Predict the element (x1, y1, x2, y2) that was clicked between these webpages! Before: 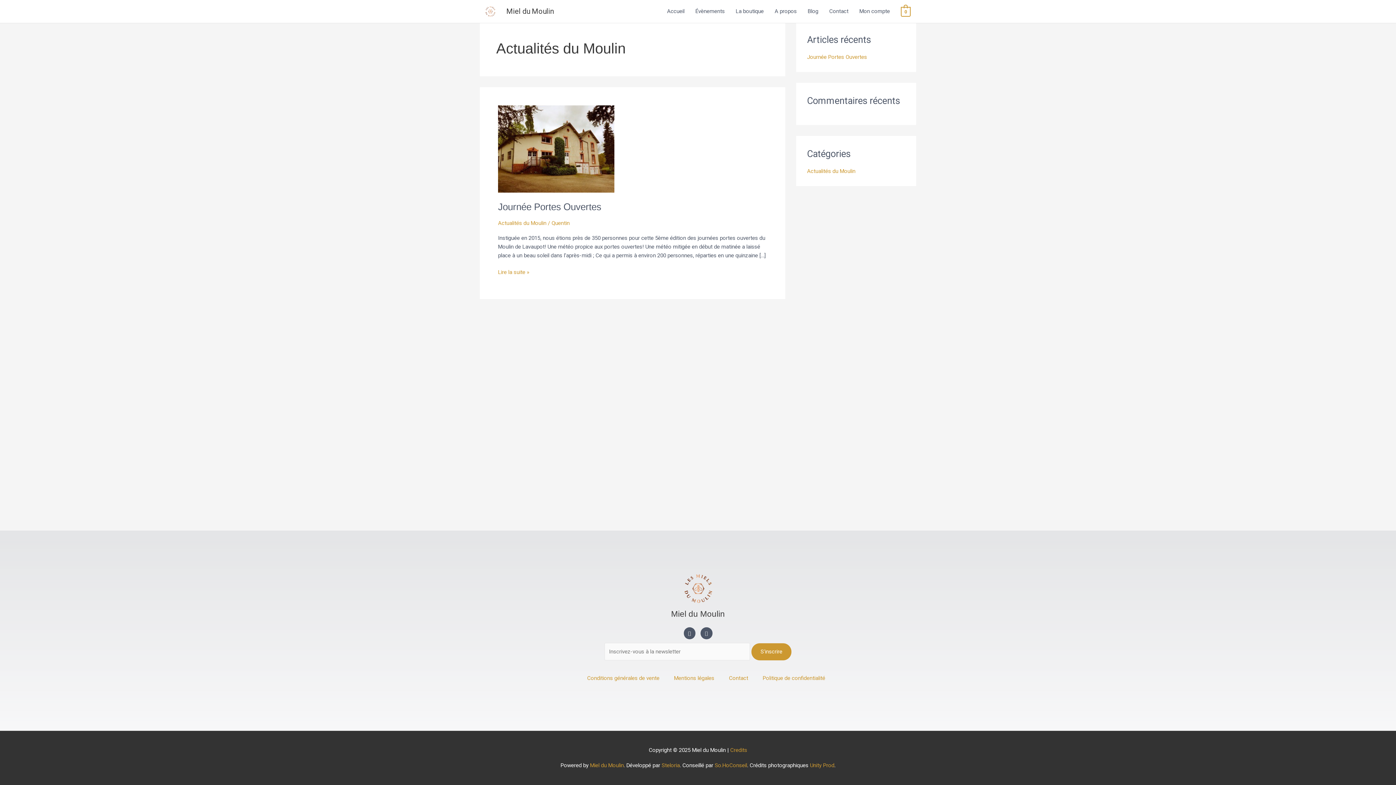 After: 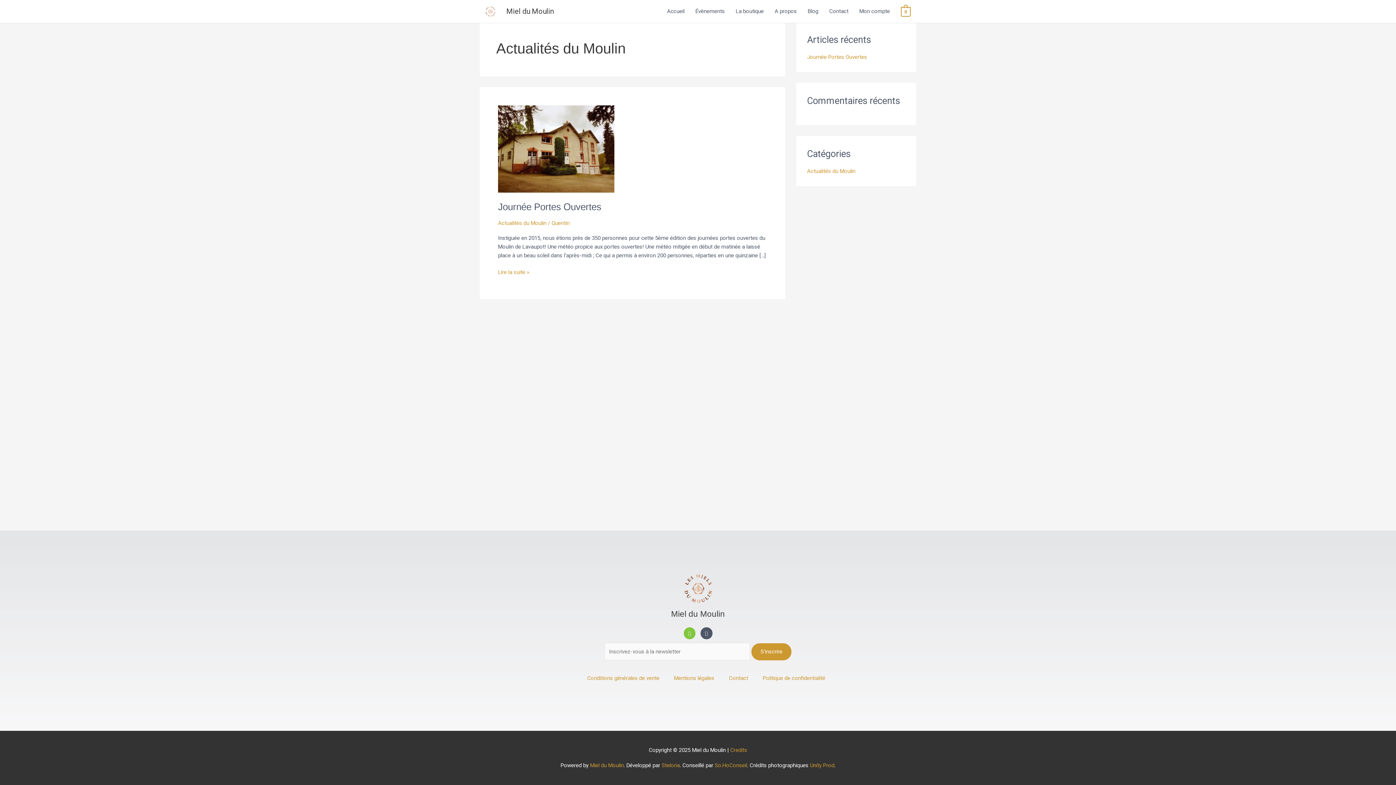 Action: bbox: (683, 627, 695, 639) label: Instagram